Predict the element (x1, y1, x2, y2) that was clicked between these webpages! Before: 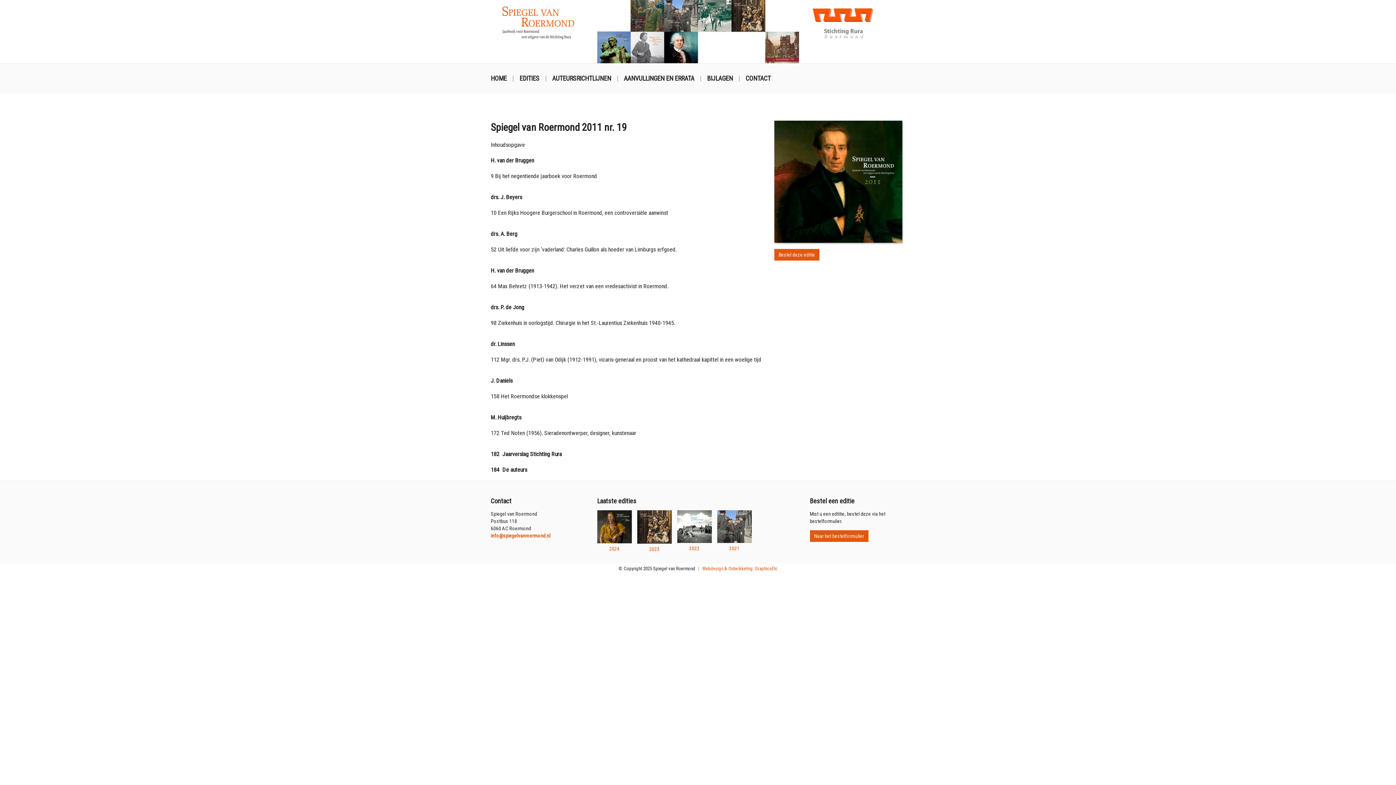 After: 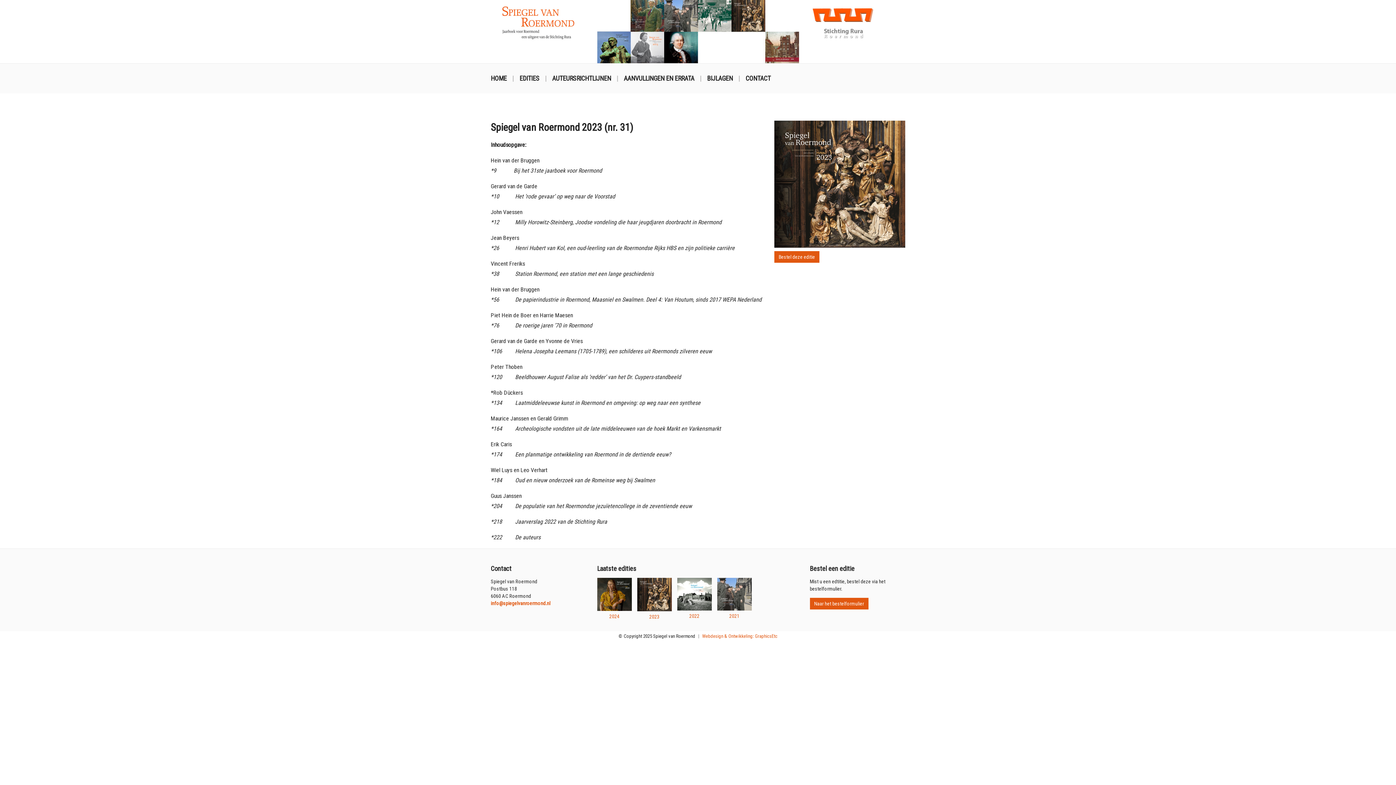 Action: bbox: (649, 546, 659, 552) label: 2023